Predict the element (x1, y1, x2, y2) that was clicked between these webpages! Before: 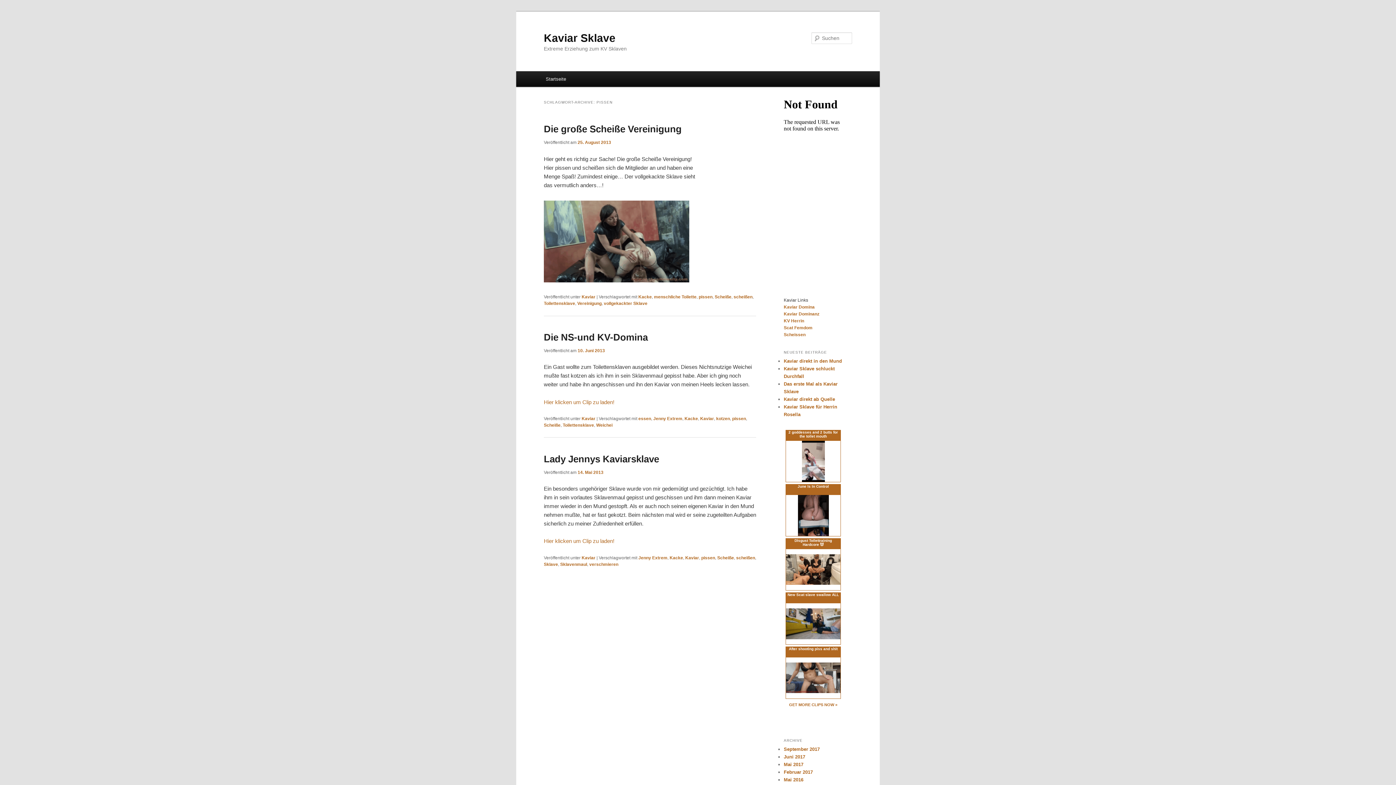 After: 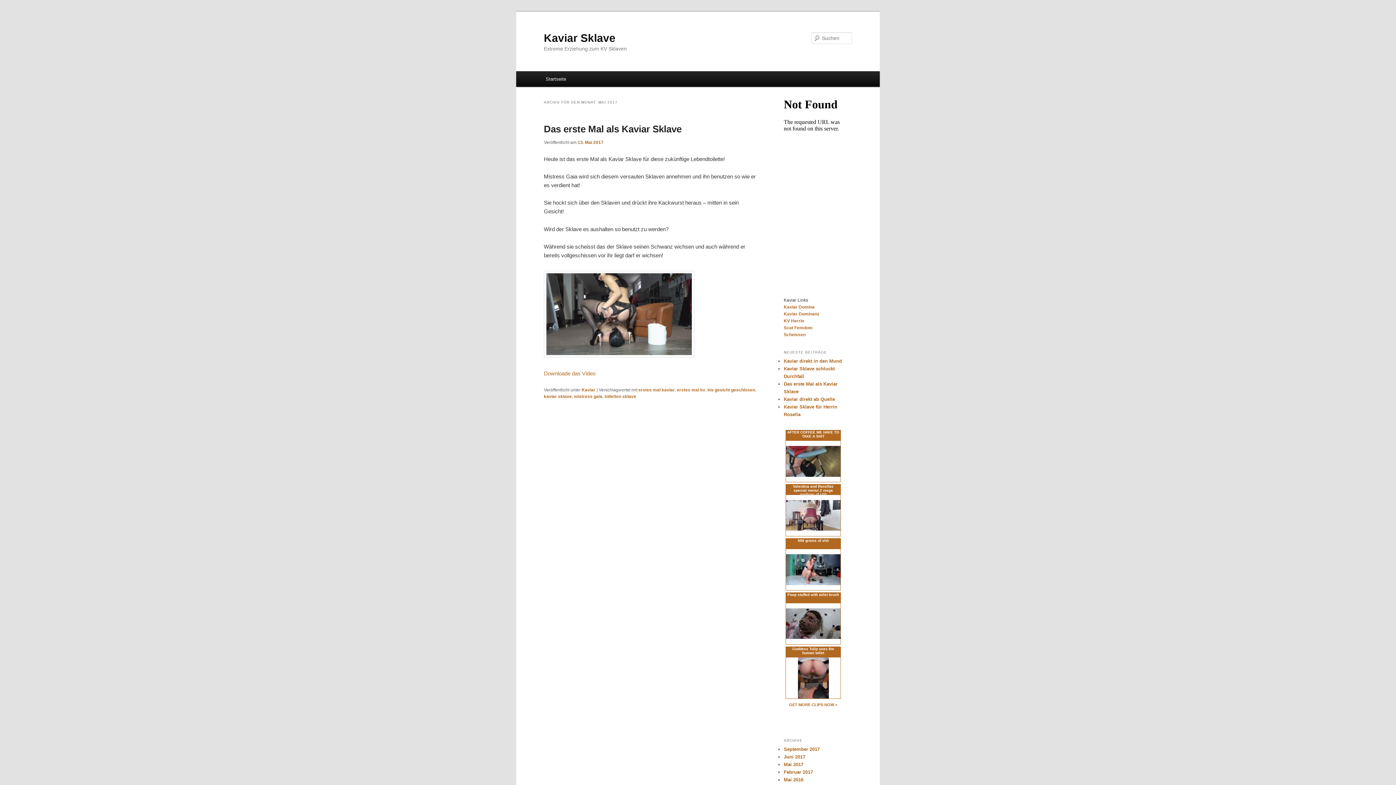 Action: bbox: (784, 762, 803, 767) label: Mai 2017